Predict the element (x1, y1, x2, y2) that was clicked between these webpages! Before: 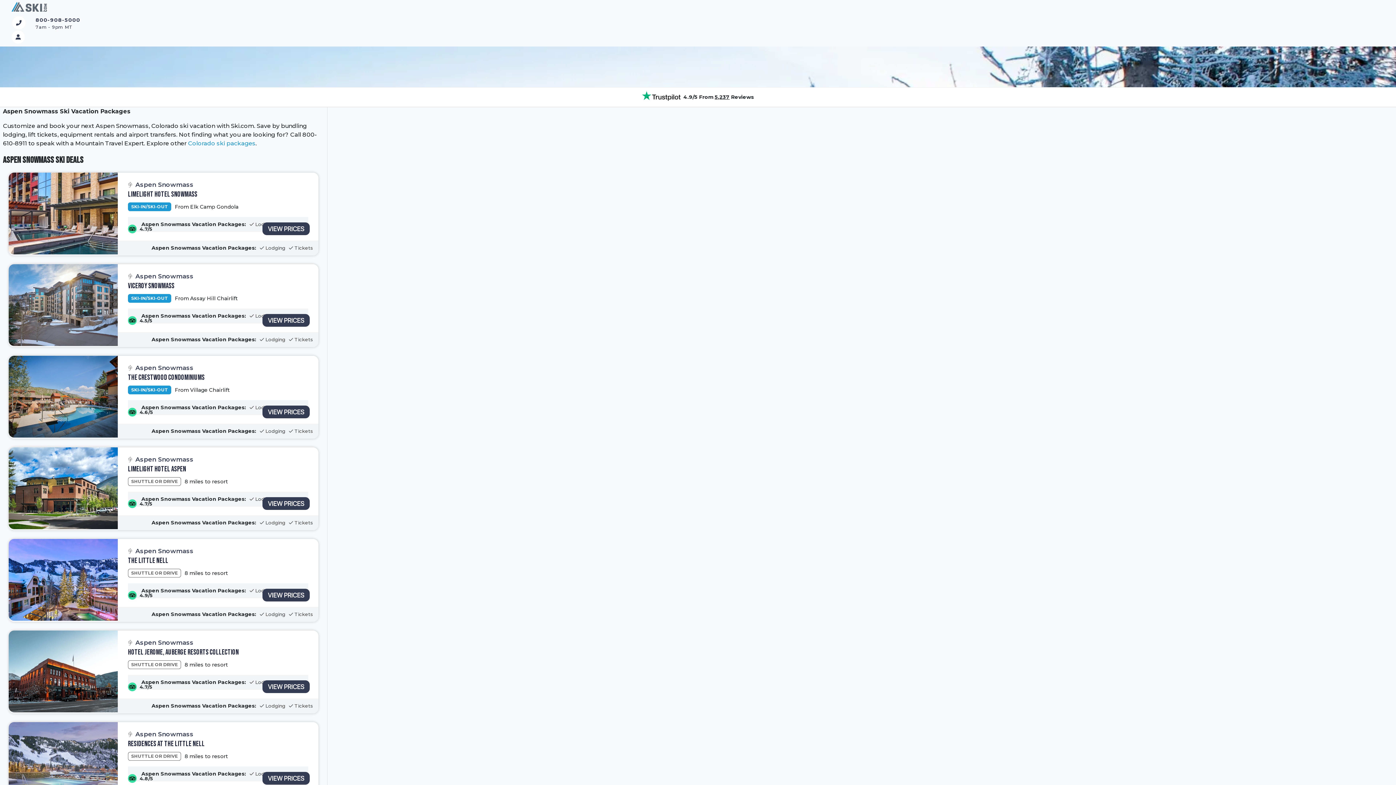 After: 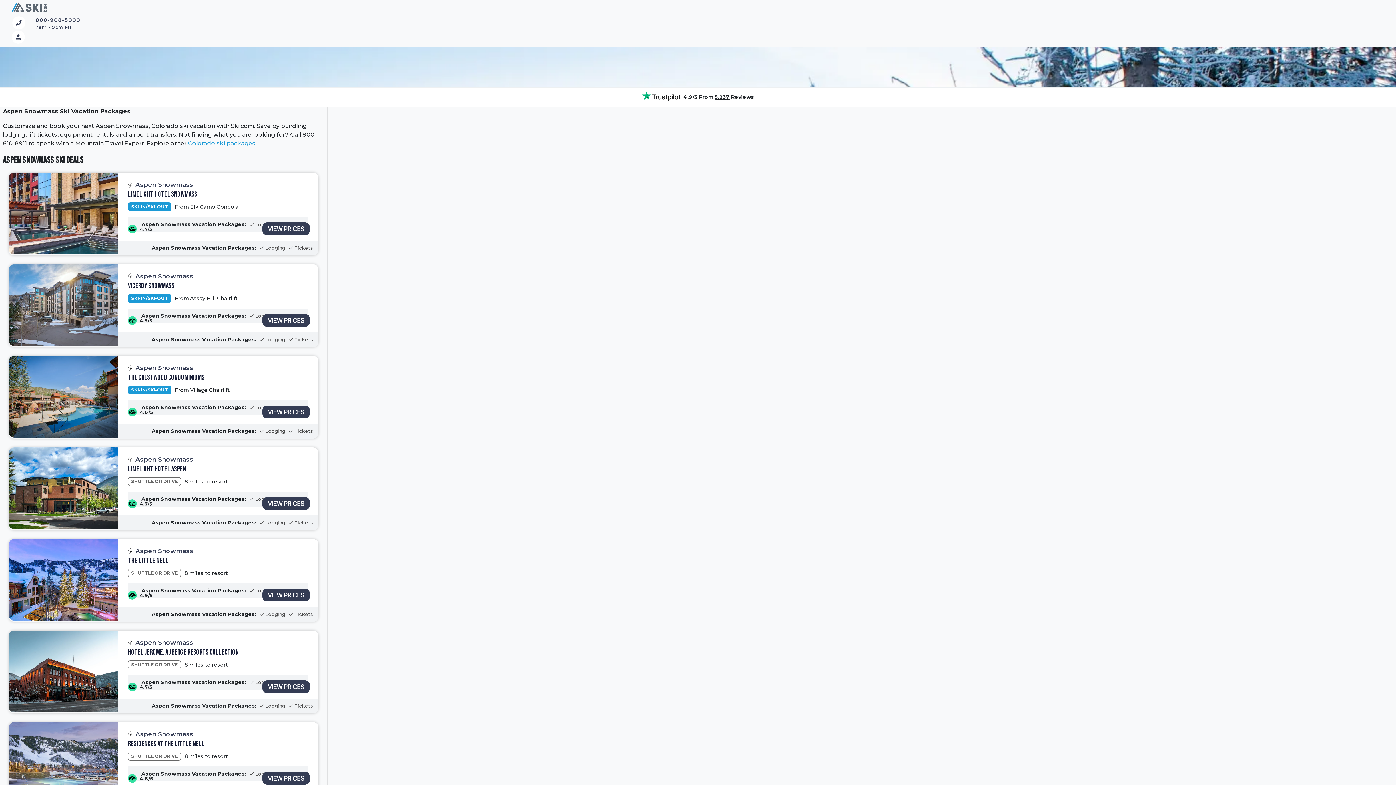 Action: bbox: (683, 93, 754, 101) label: 4.9/5 From 5,237 Reviews